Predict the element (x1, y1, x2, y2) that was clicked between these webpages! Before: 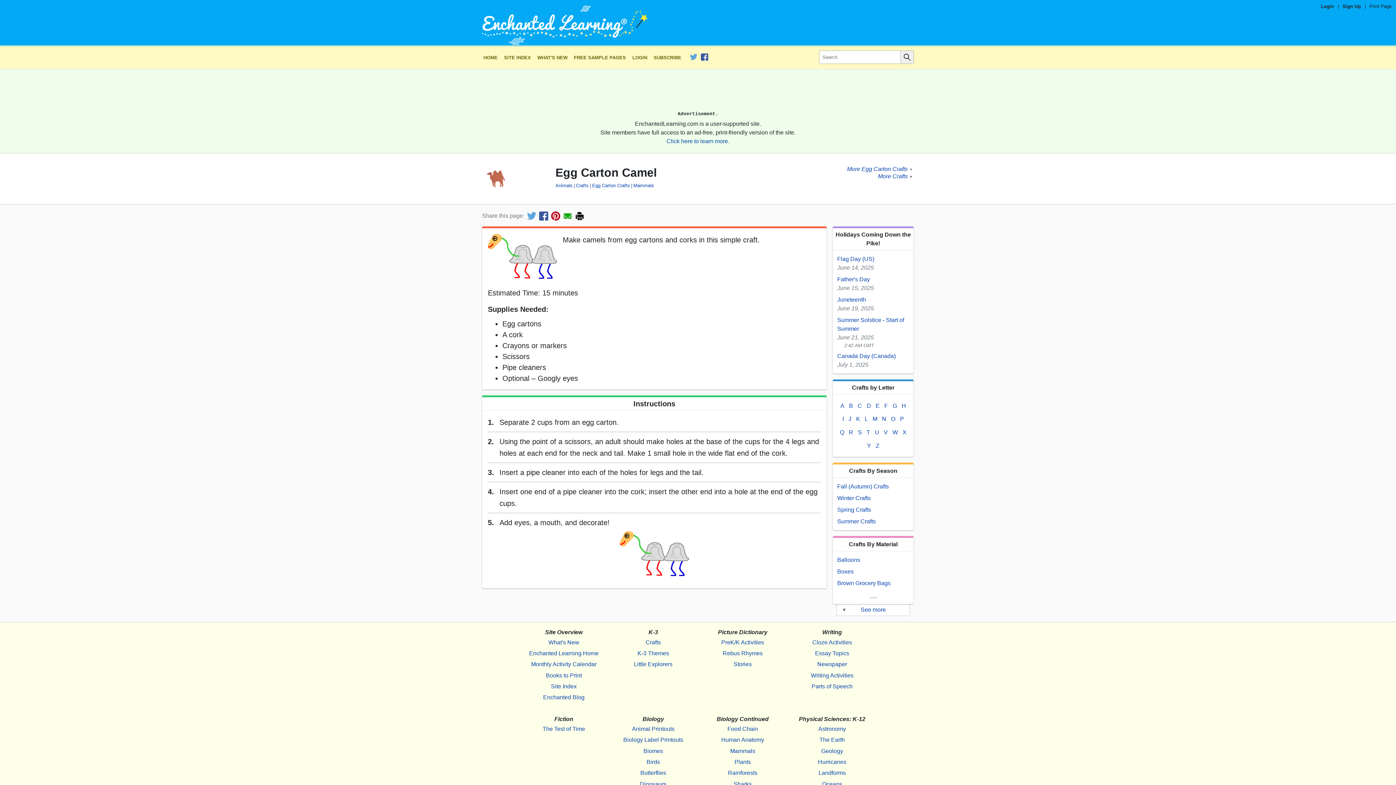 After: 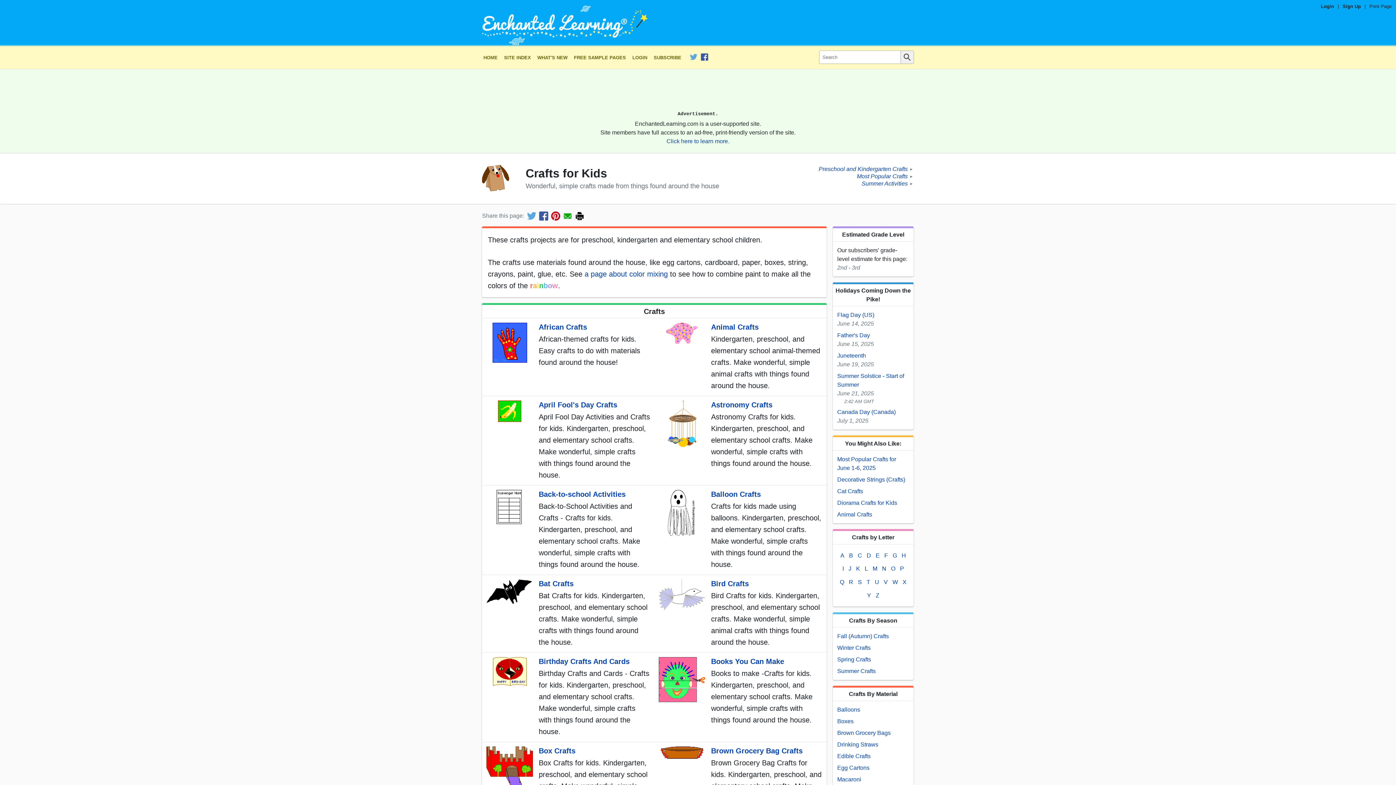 Action: label: Crafts bbox: (615, 637, 691, 648)